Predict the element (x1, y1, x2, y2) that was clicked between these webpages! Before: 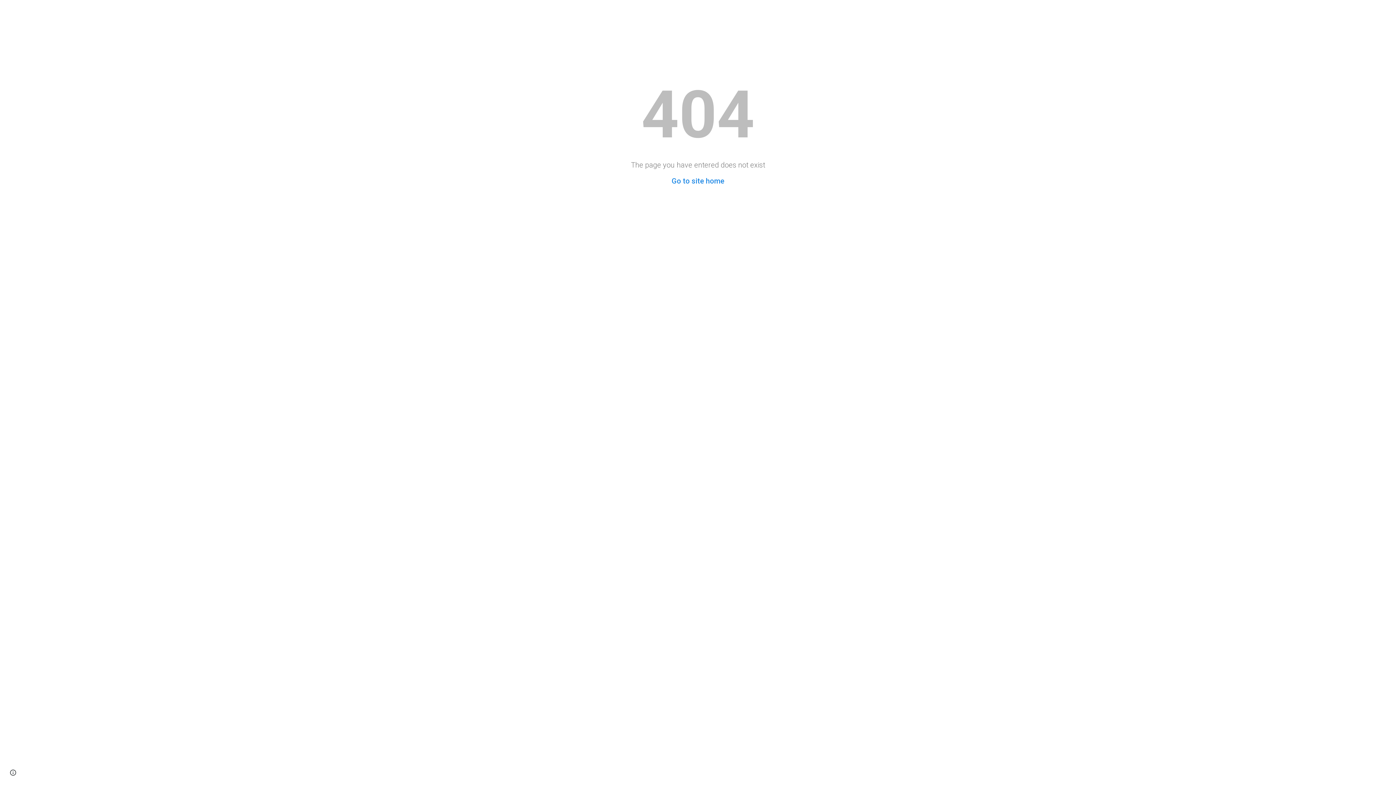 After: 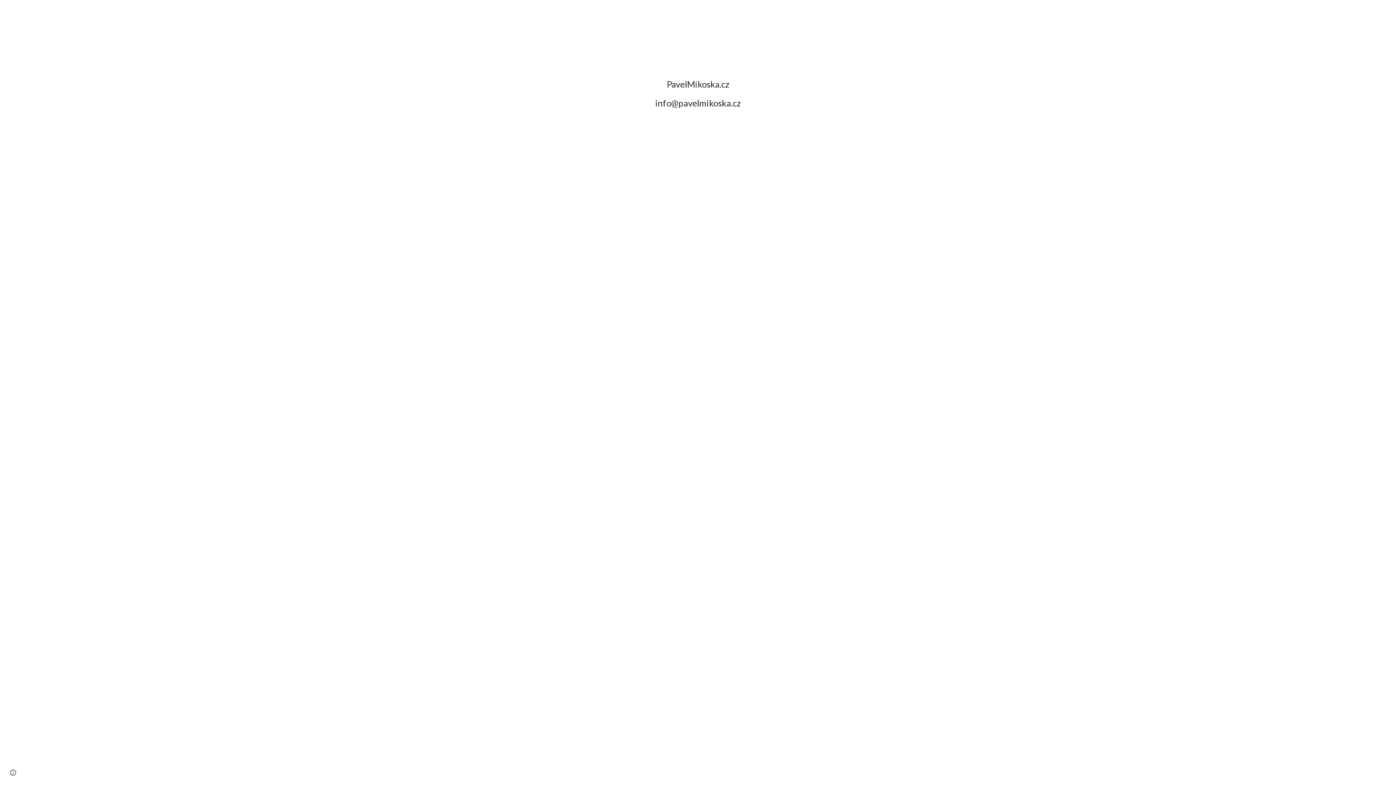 Action: bbox: (671, 176, 724, 185) label: Go to site home